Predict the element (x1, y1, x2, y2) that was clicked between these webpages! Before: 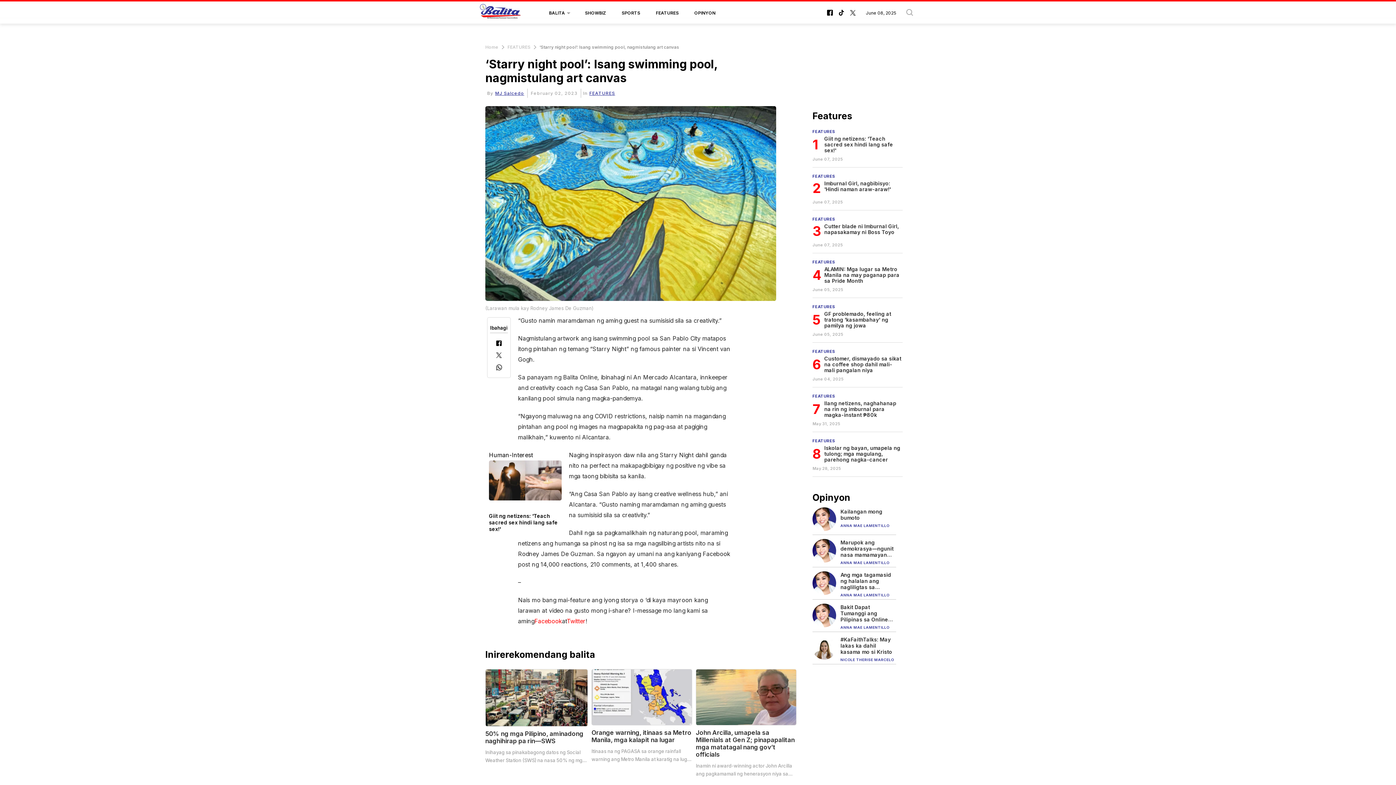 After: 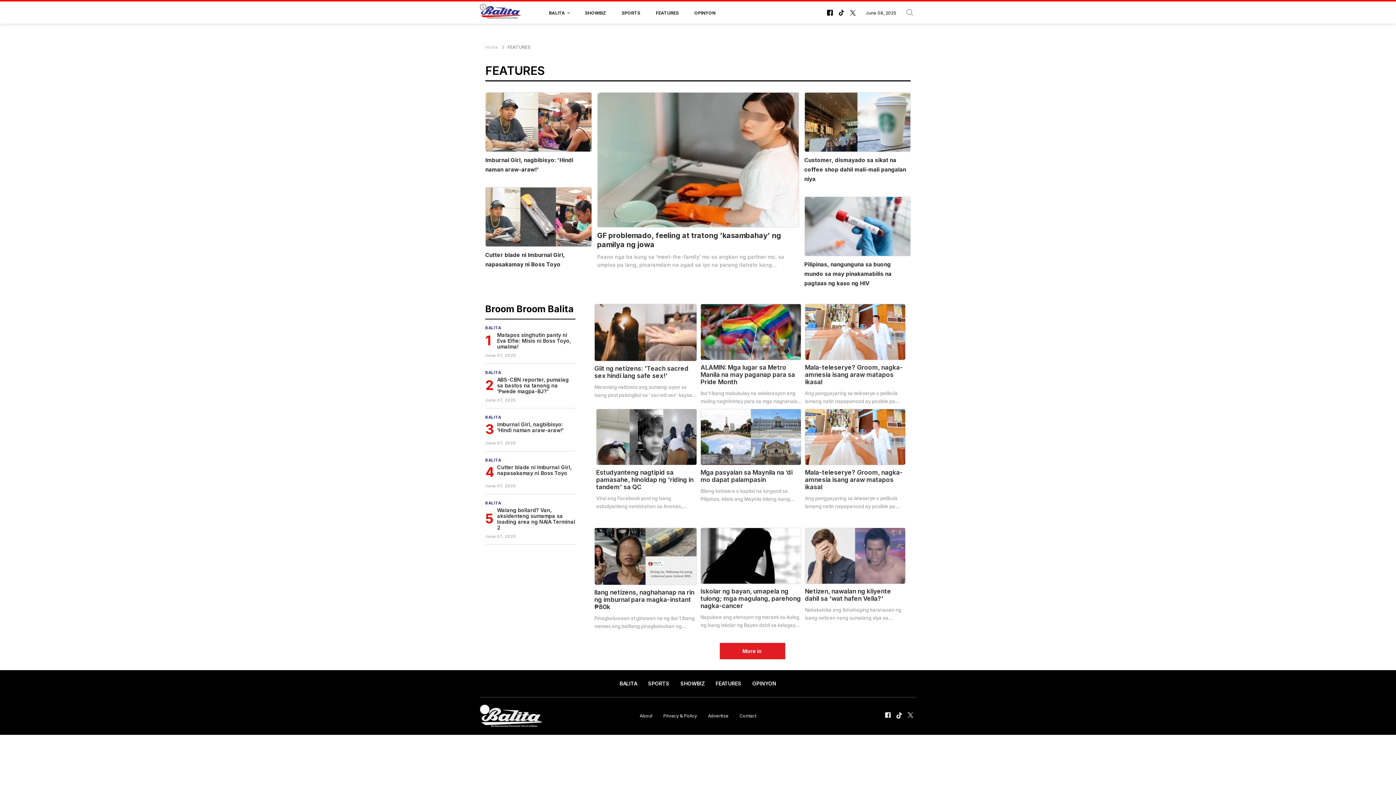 Action: label: FEATURES bbox: (507, 41, 530, 52)